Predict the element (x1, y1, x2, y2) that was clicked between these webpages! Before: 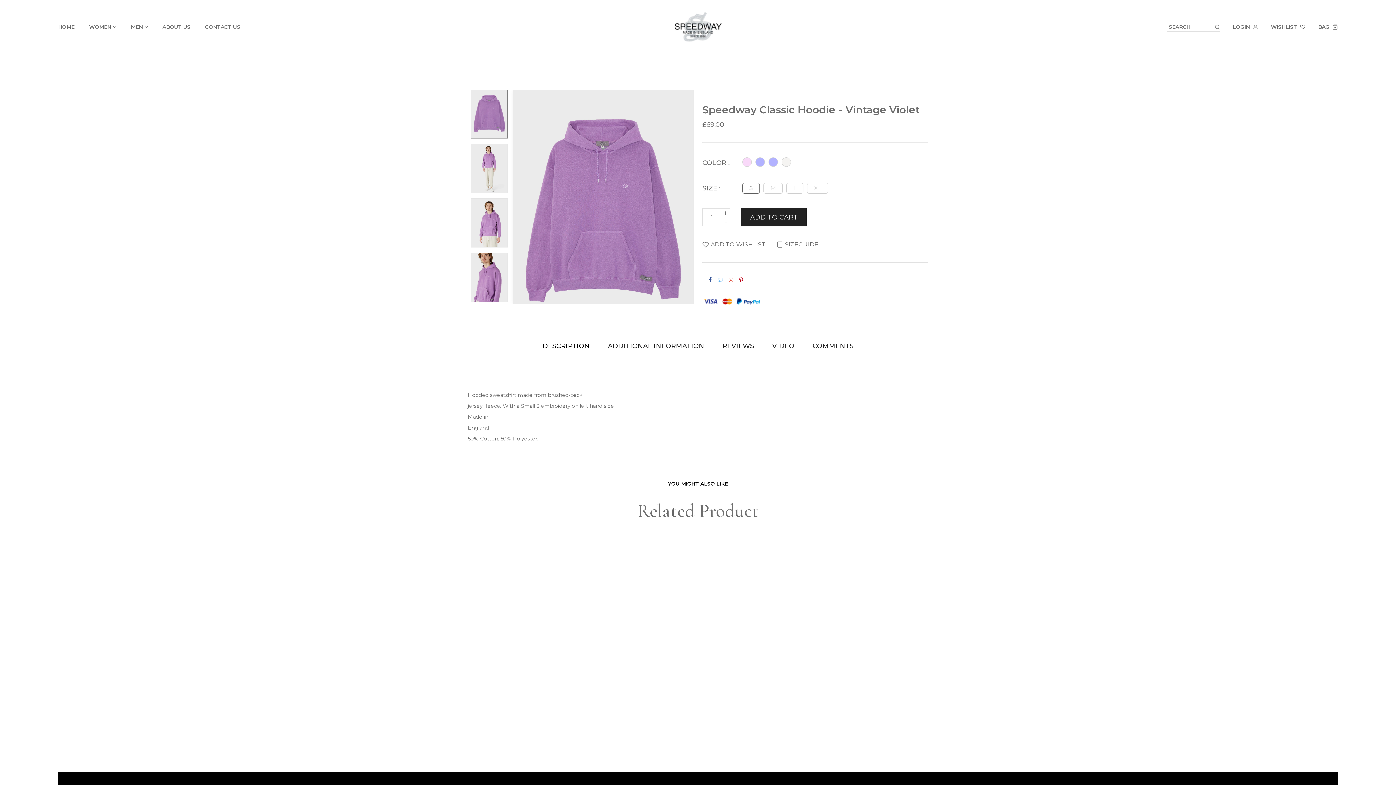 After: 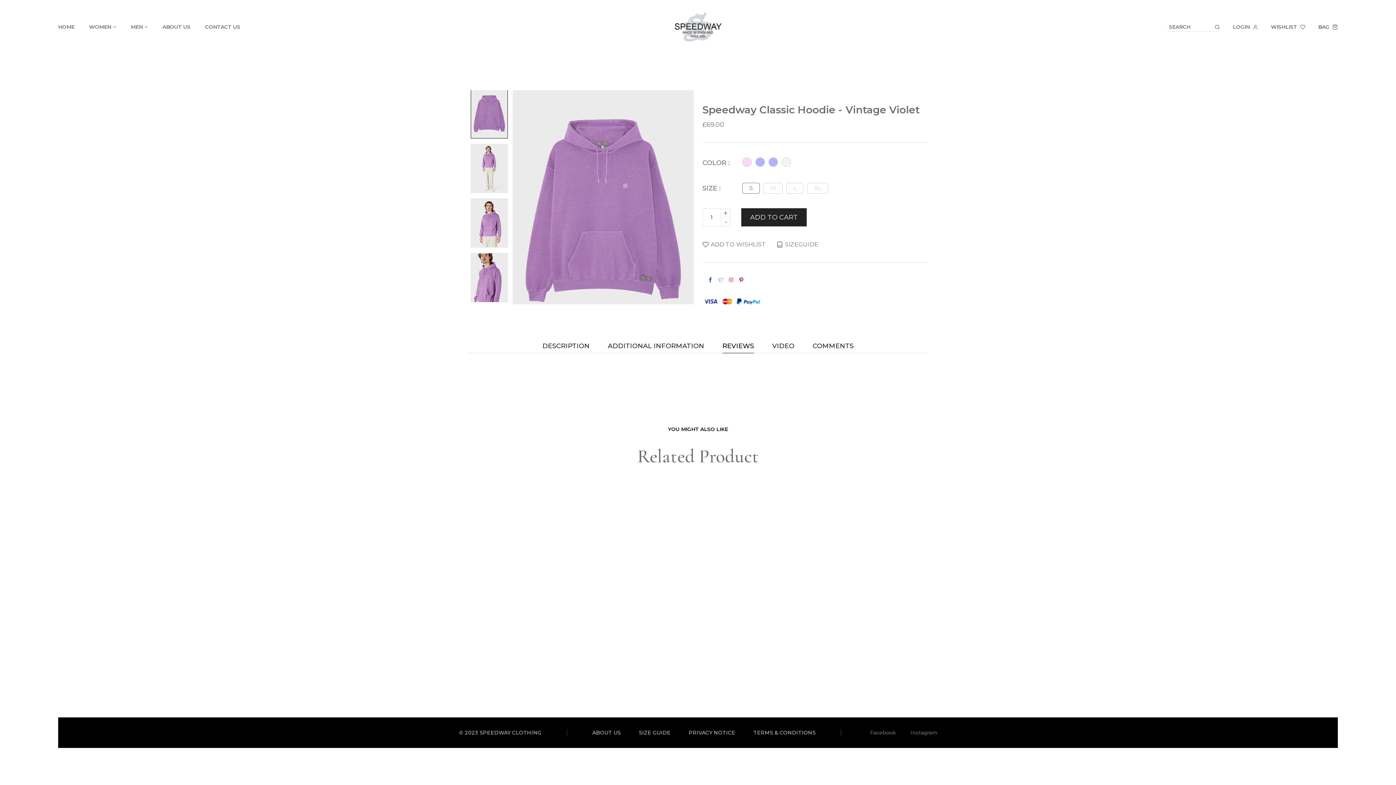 Action: label: REVIEWS bbox: (722, 342, 754, 353)